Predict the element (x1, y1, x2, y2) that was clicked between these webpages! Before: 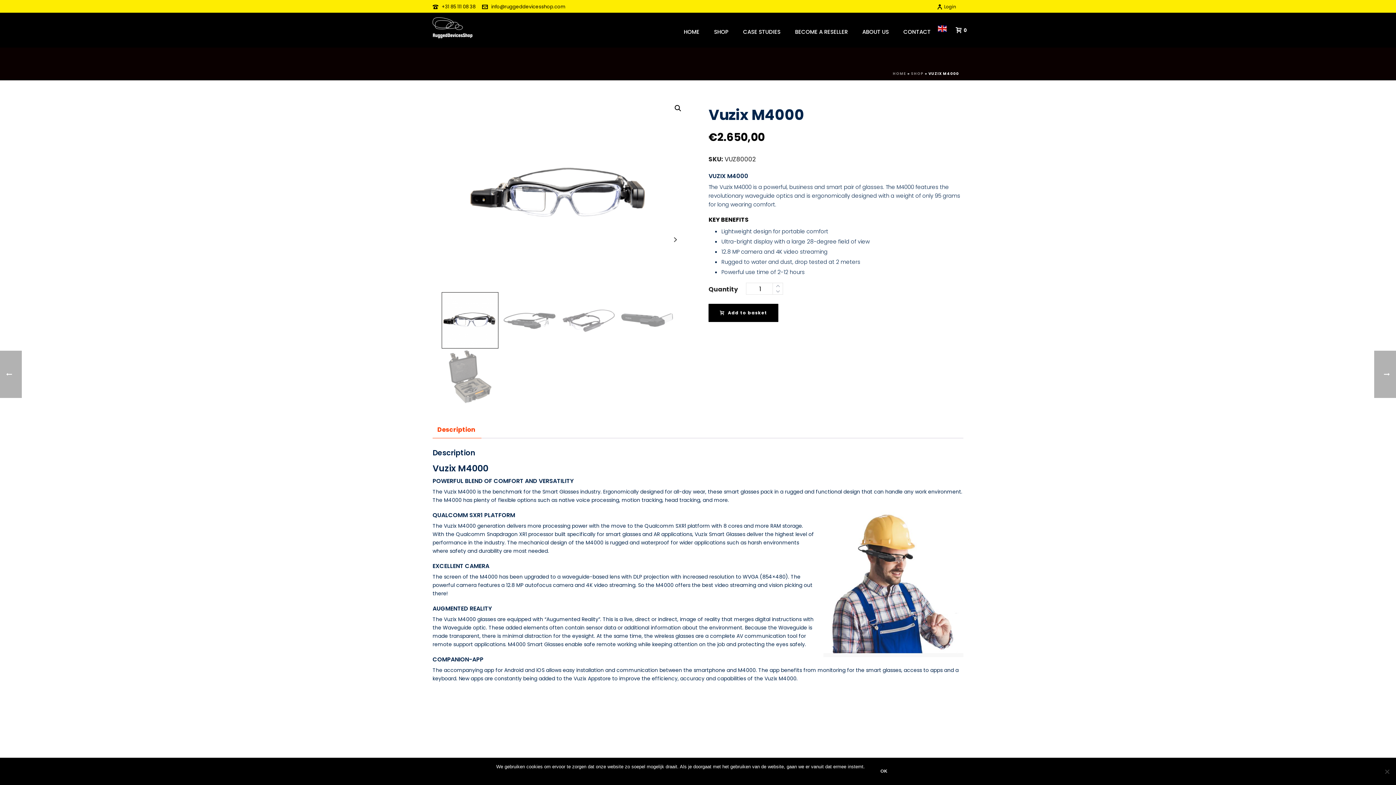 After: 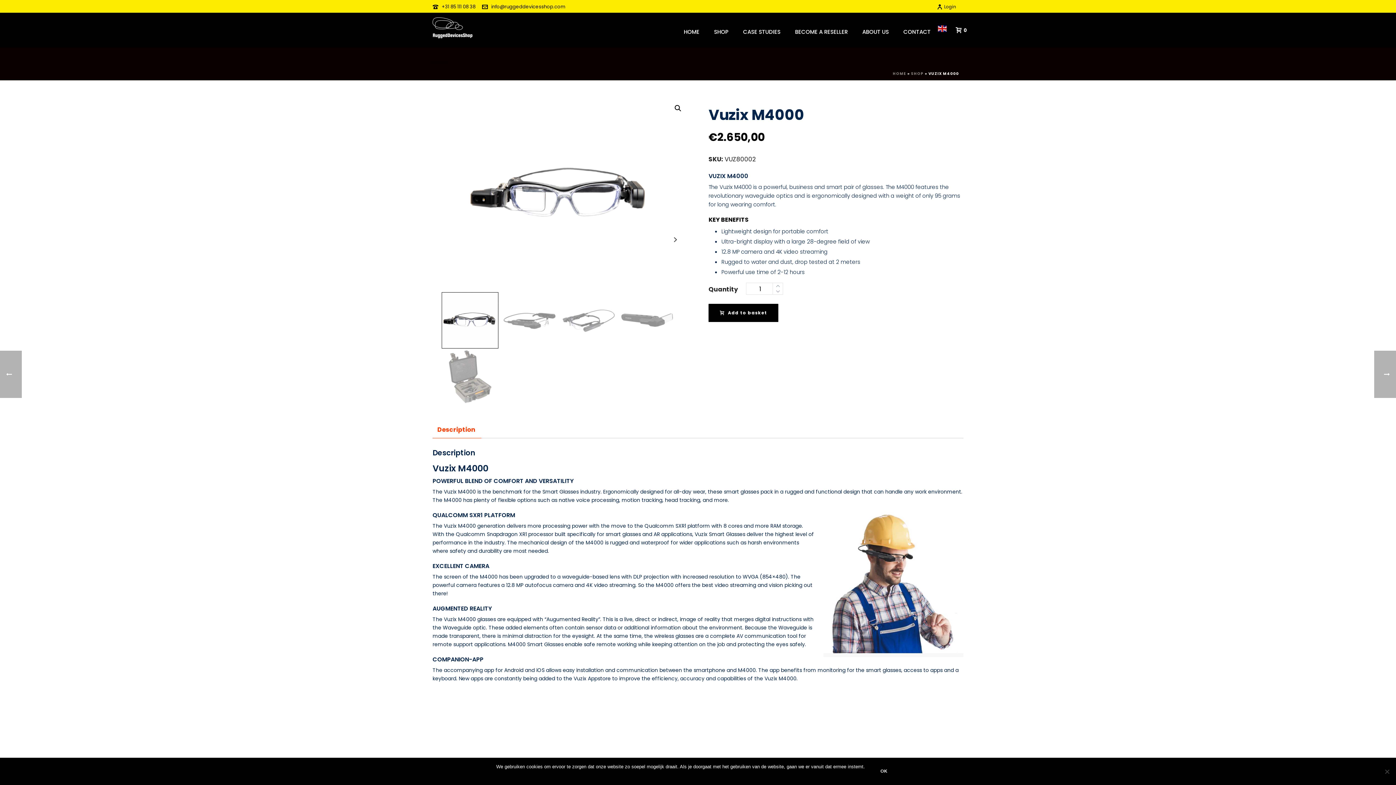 Action: bbox: (437, 421, 475, 438) label: Description